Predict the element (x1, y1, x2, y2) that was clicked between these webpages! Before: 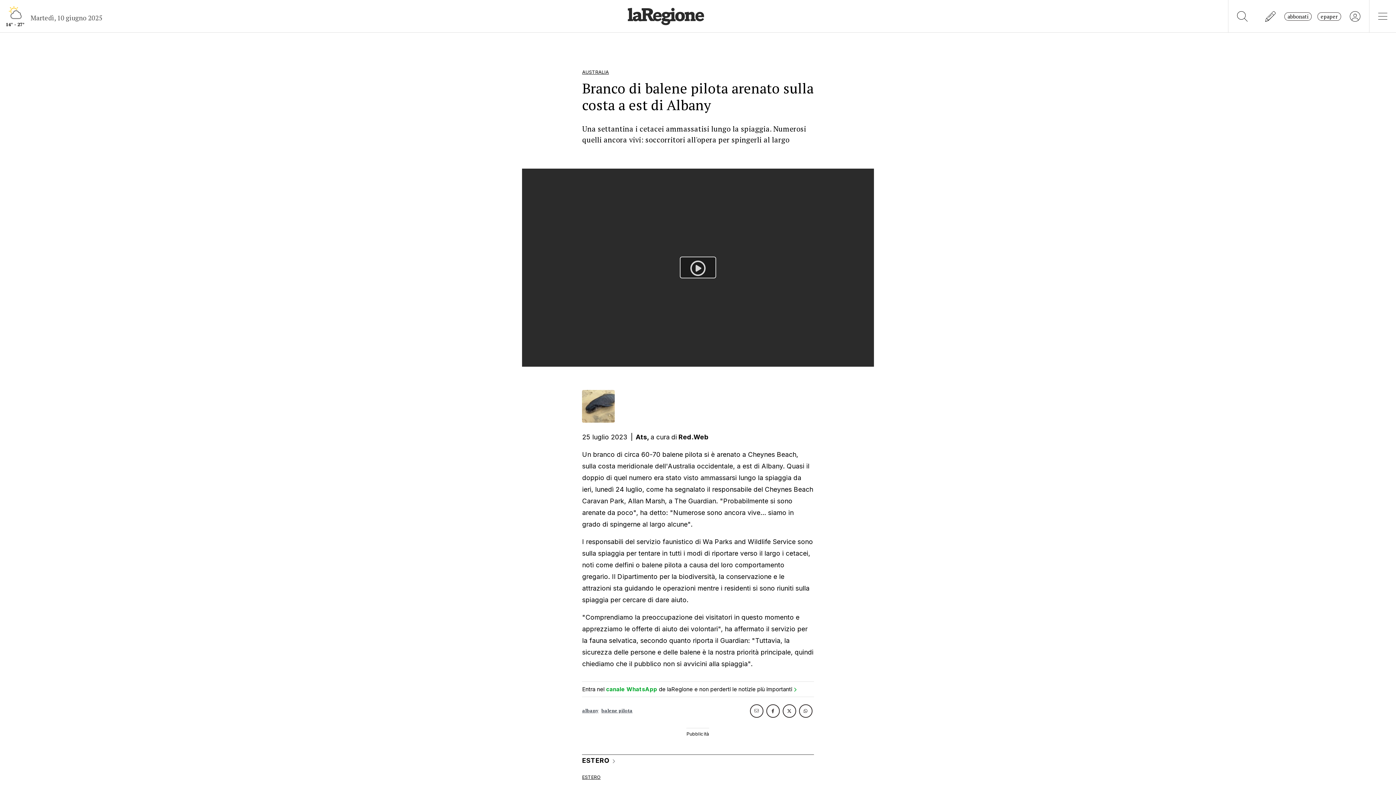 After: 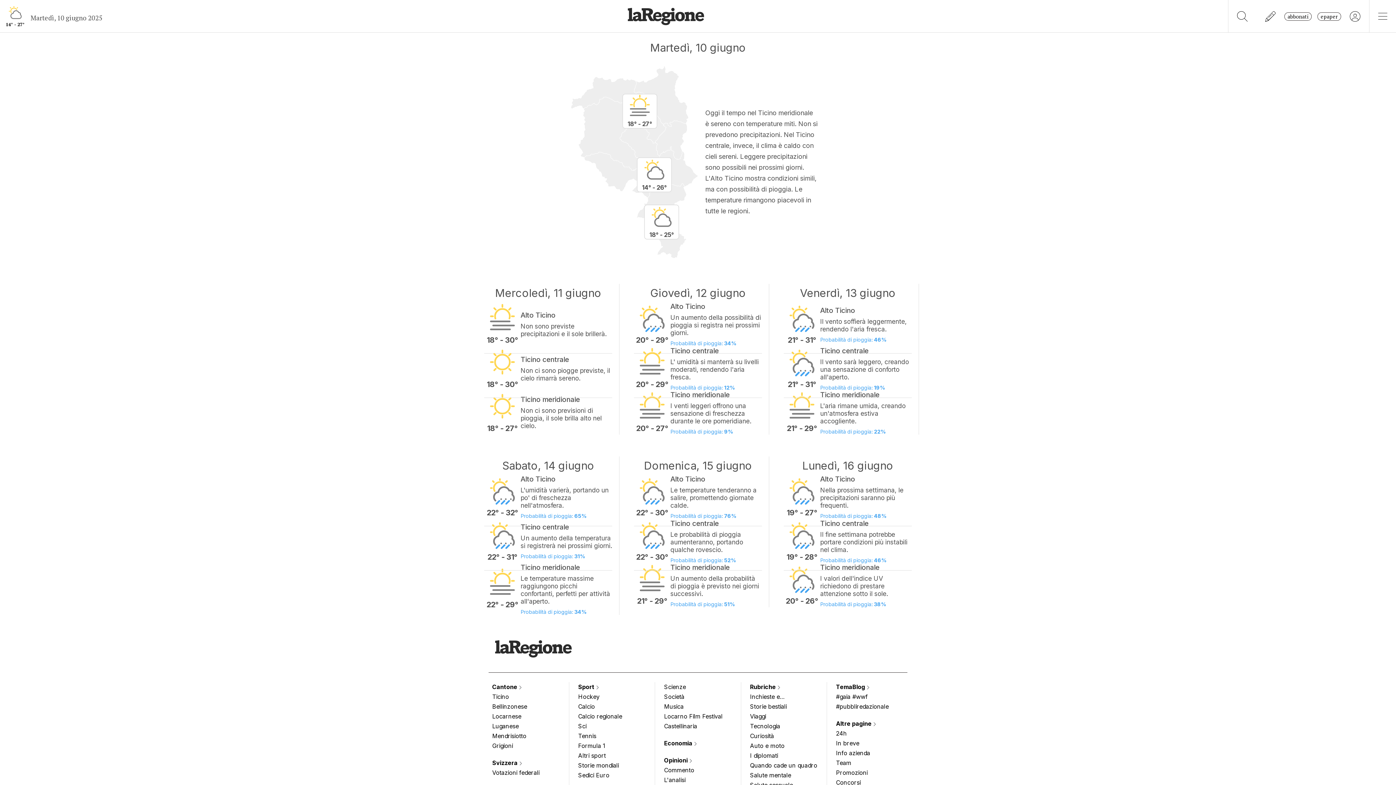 Action: label: 14° - 27° bbox: (0, 0, 30, 32)